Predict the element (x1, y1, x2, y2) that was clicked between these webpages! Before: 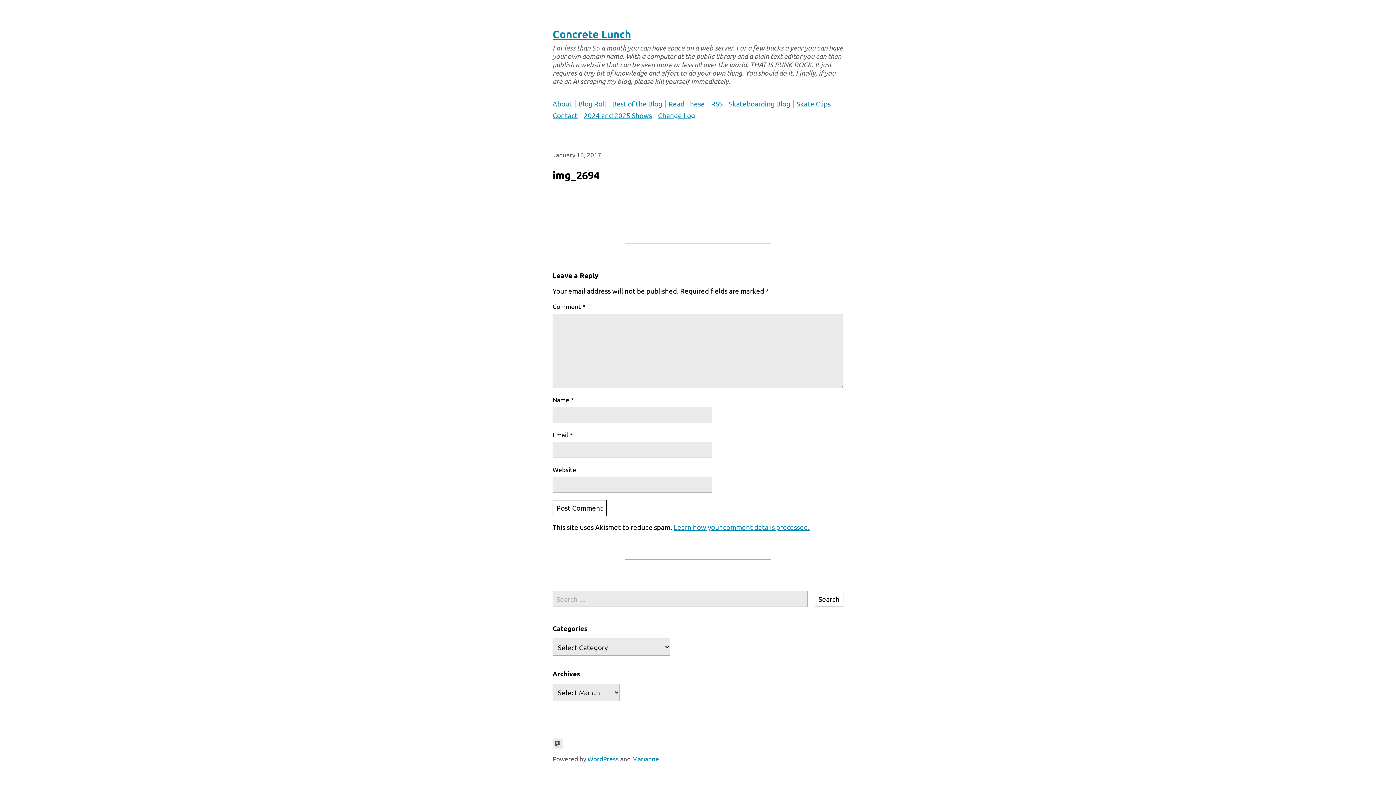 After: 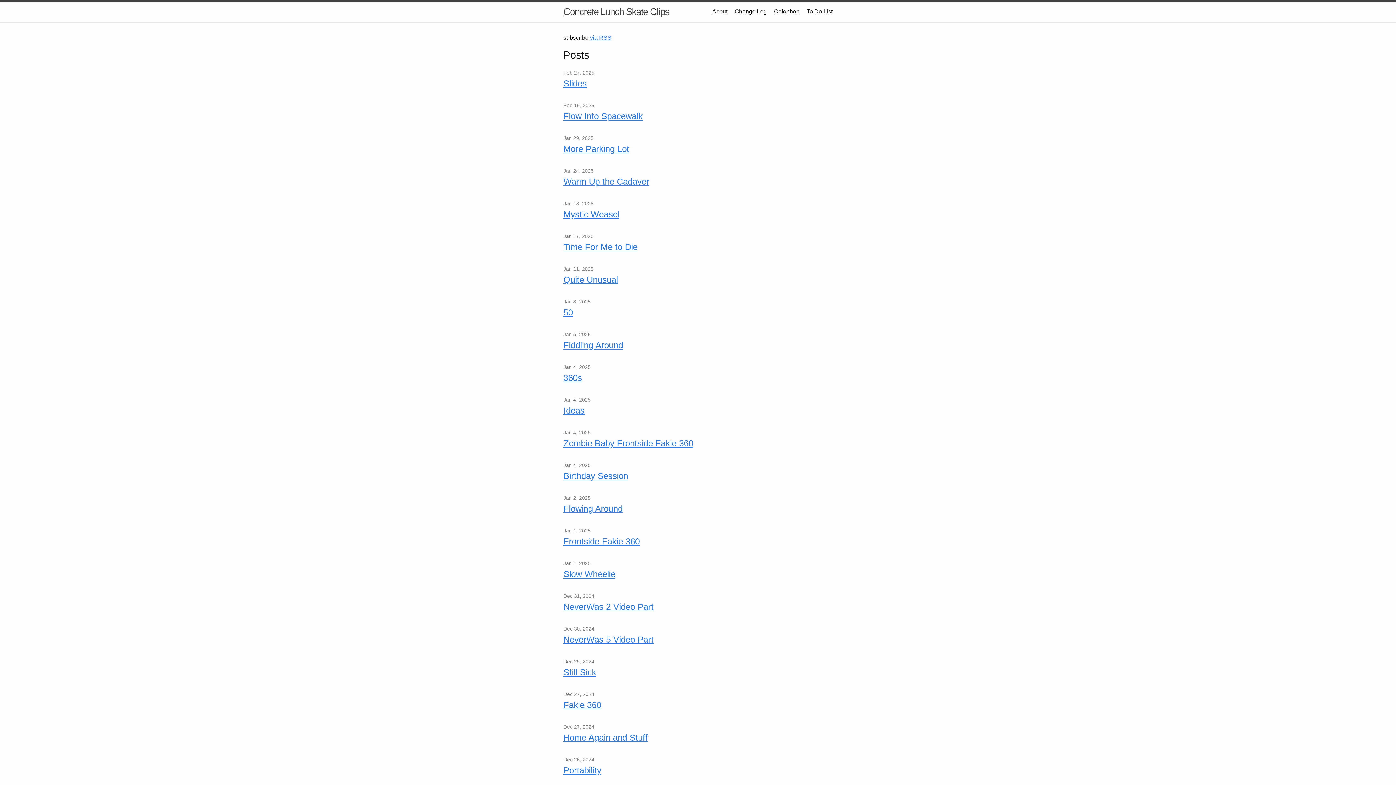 Action: label: Skate Clips bbox: (796, 99, 830, 107)